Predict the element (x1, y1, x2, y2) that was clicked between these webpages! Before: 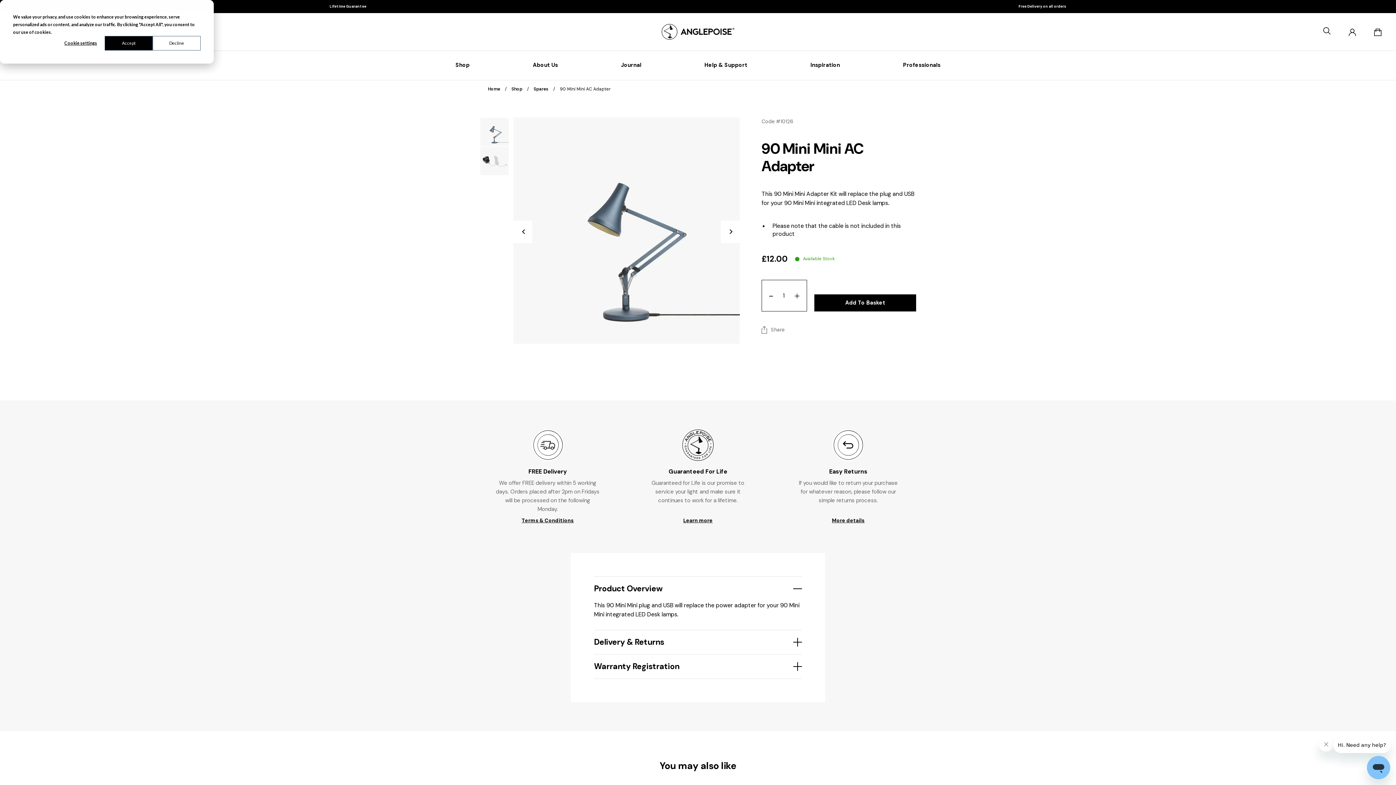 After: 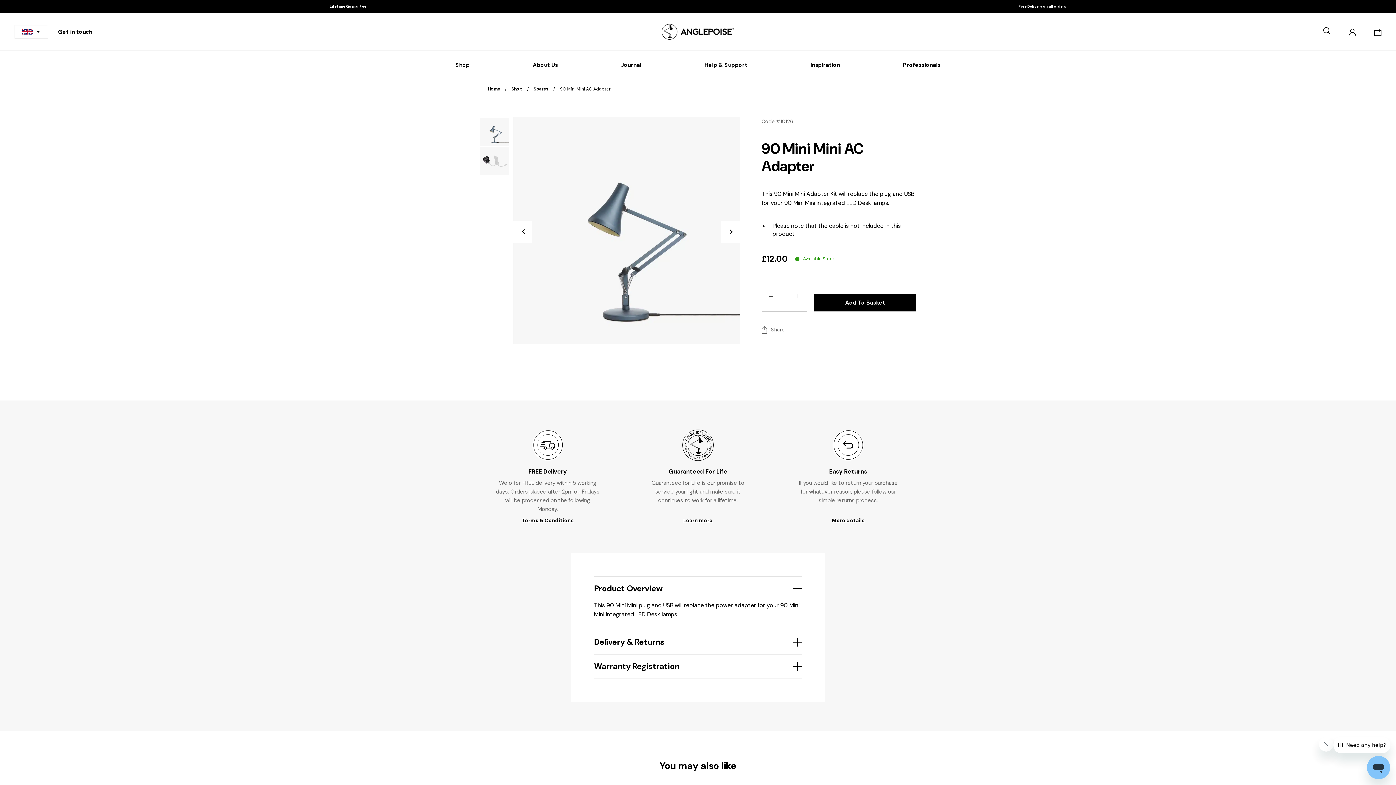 Action: bbox: (104, 36, 152, 50) label: Accept